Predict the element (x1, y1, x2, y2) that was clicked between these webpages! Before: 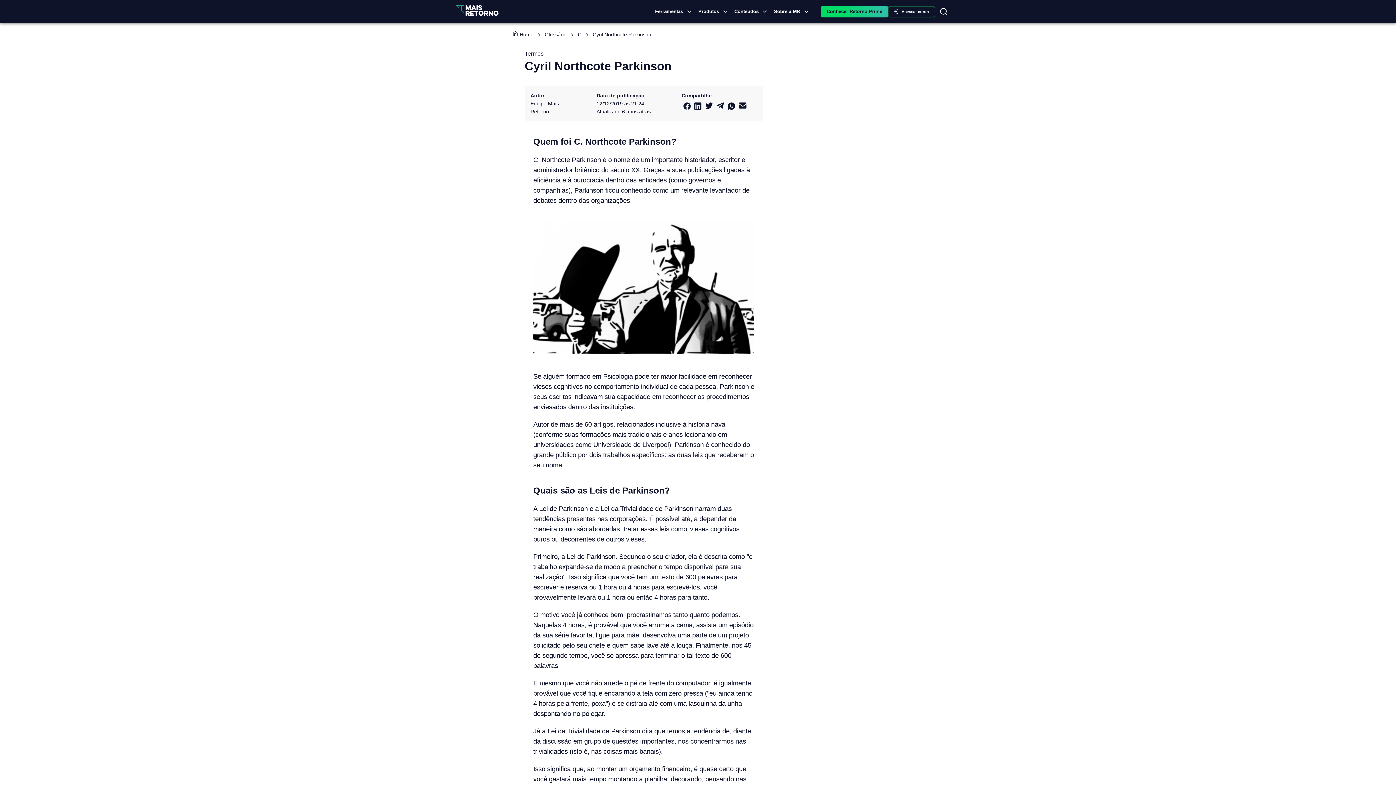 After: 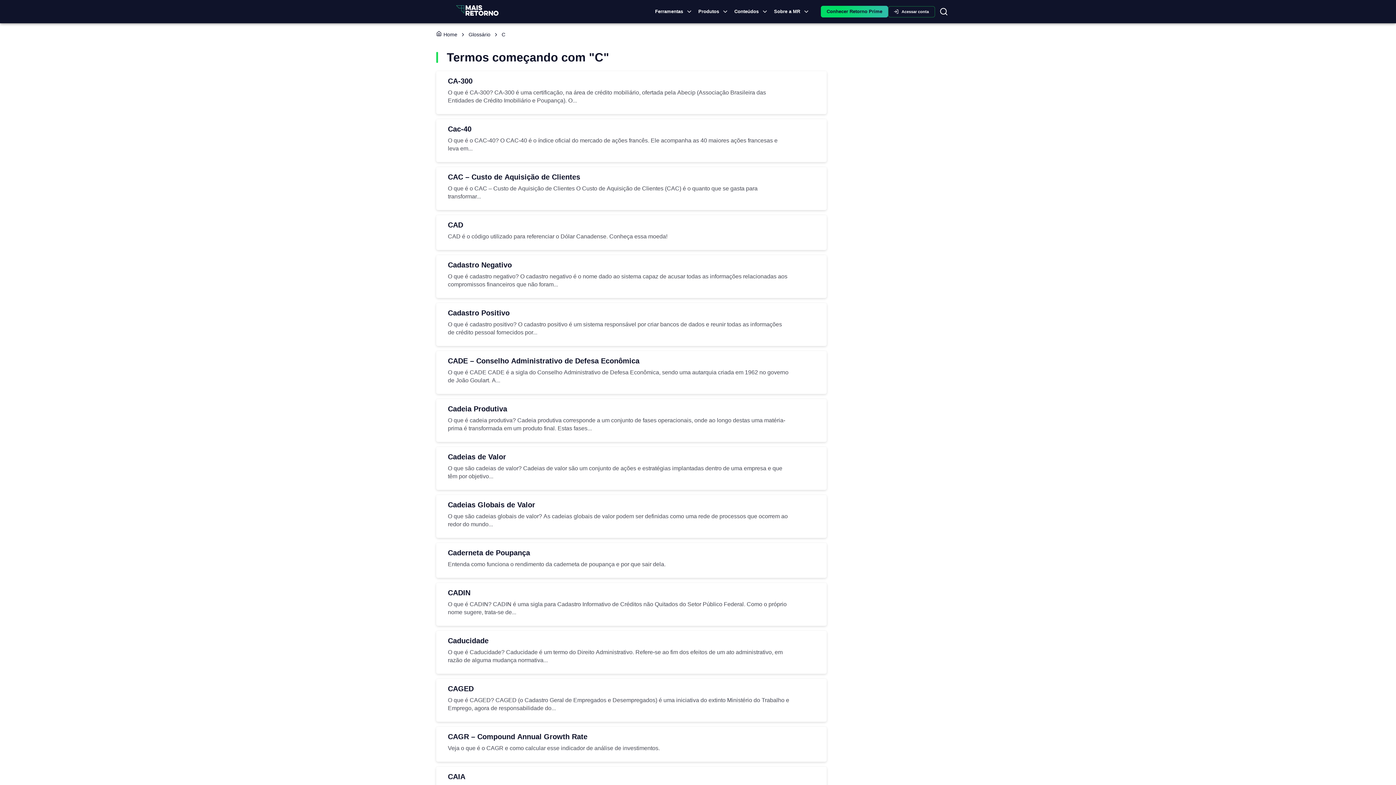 Action: bbox: (578, 31, 581, 37) label: C